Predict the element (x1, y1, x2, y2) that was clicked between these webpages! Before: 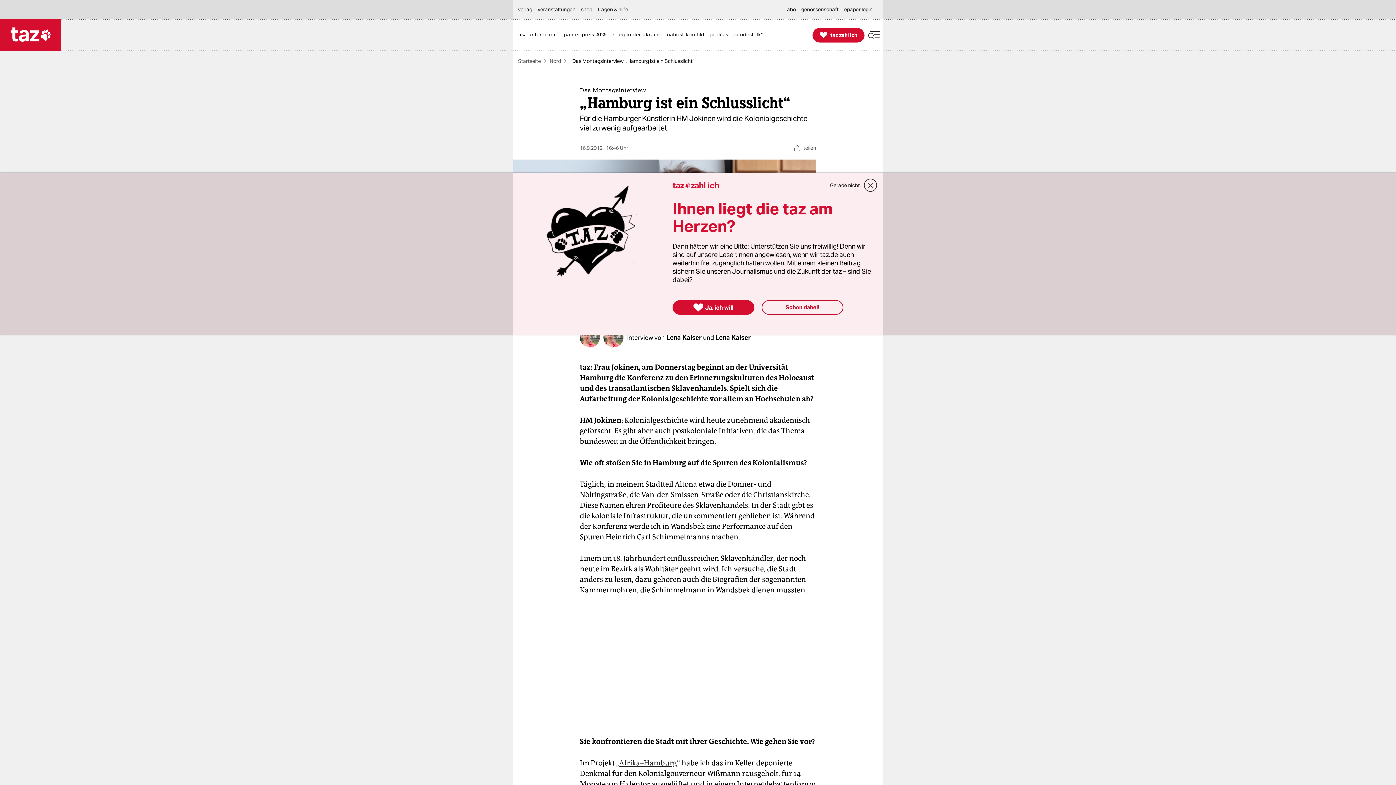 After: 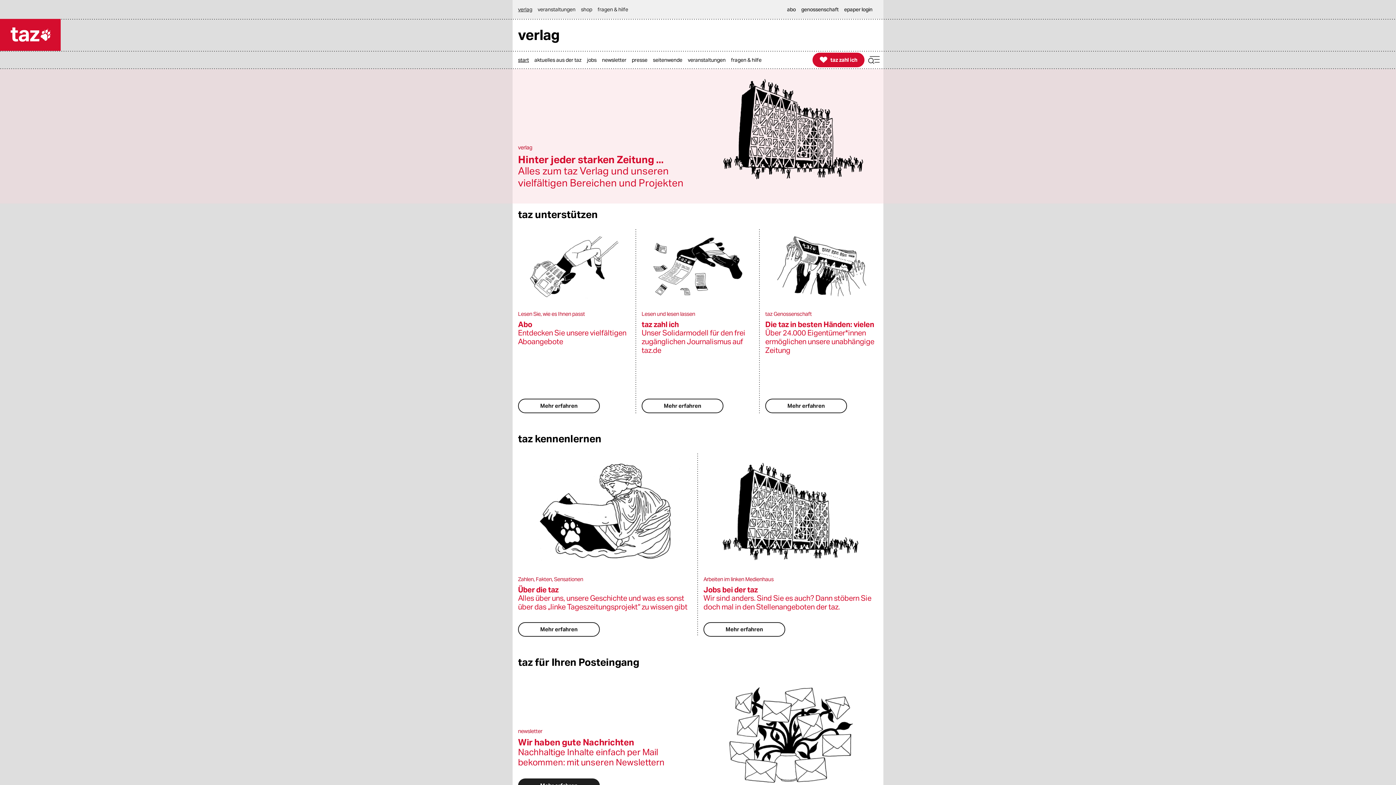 Action: label: verlag bbox: (518, 0, 536, 18)